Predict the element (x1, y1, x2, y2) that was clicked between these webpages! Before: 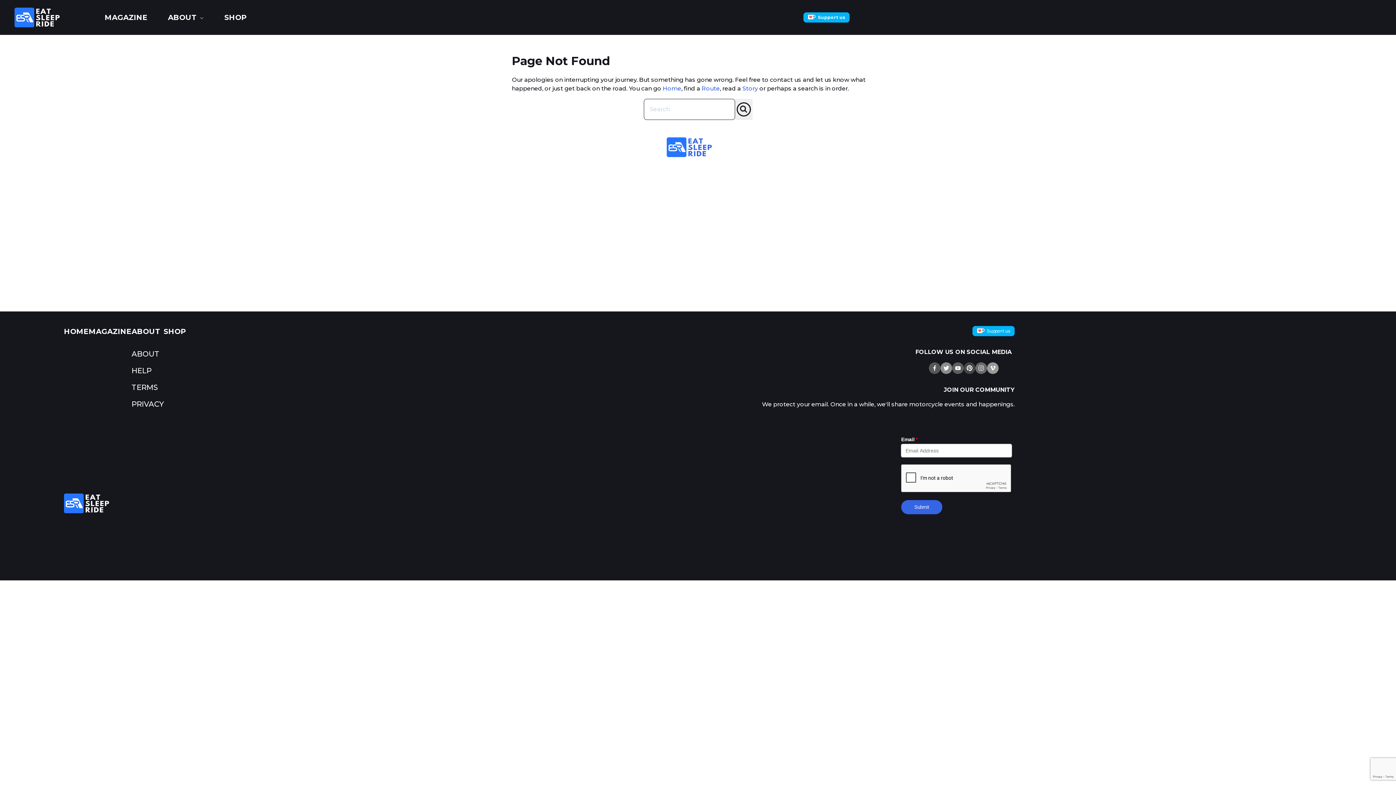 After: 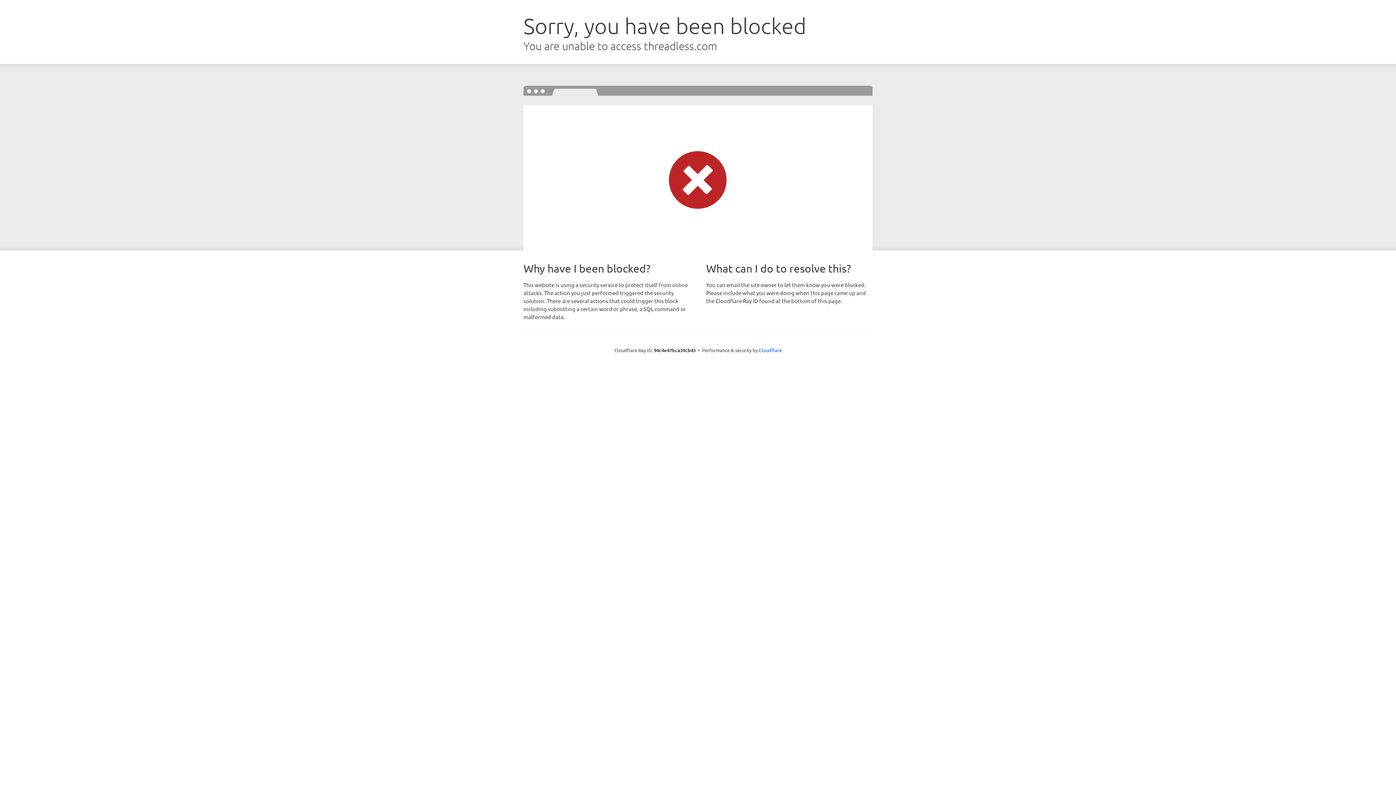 Action: label: SHOP bbox: (163, 327, 186, 336)